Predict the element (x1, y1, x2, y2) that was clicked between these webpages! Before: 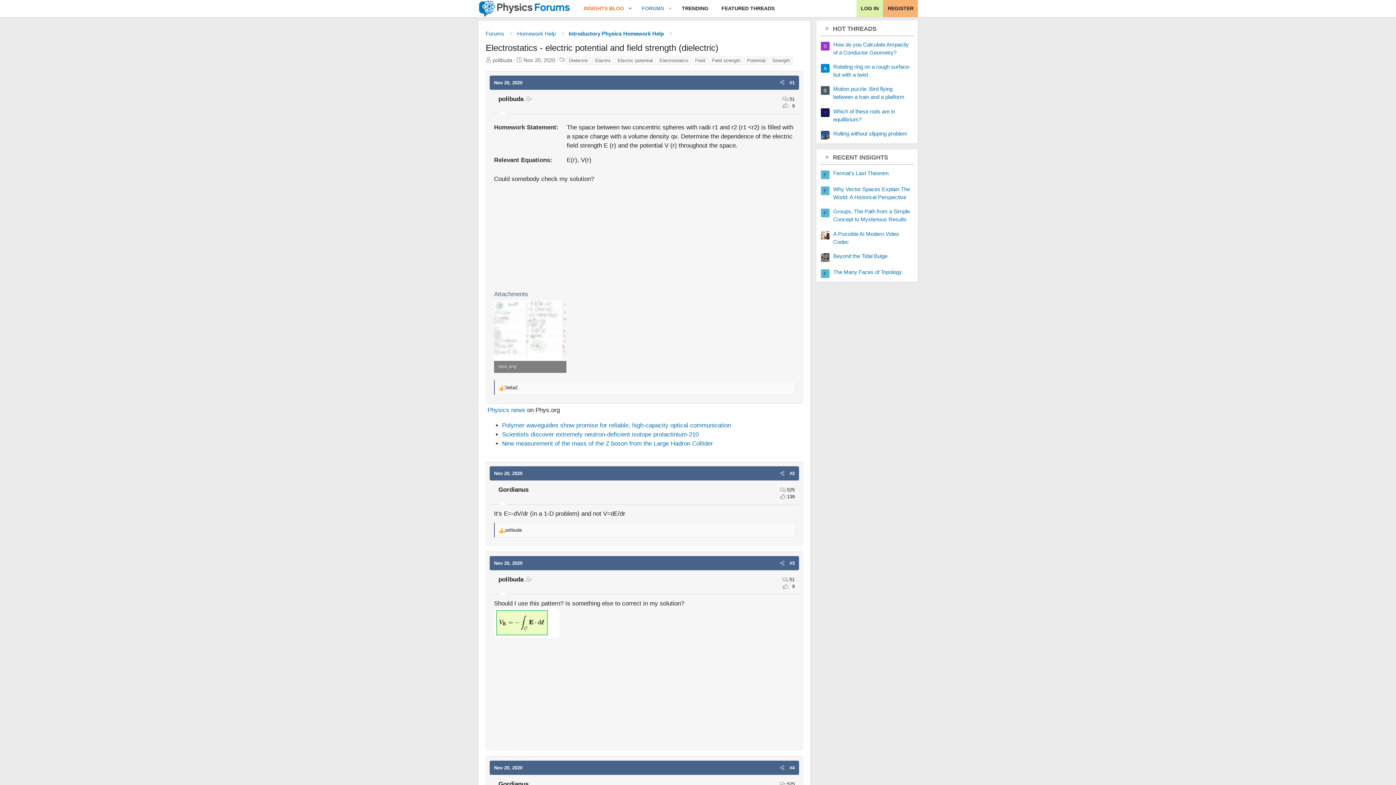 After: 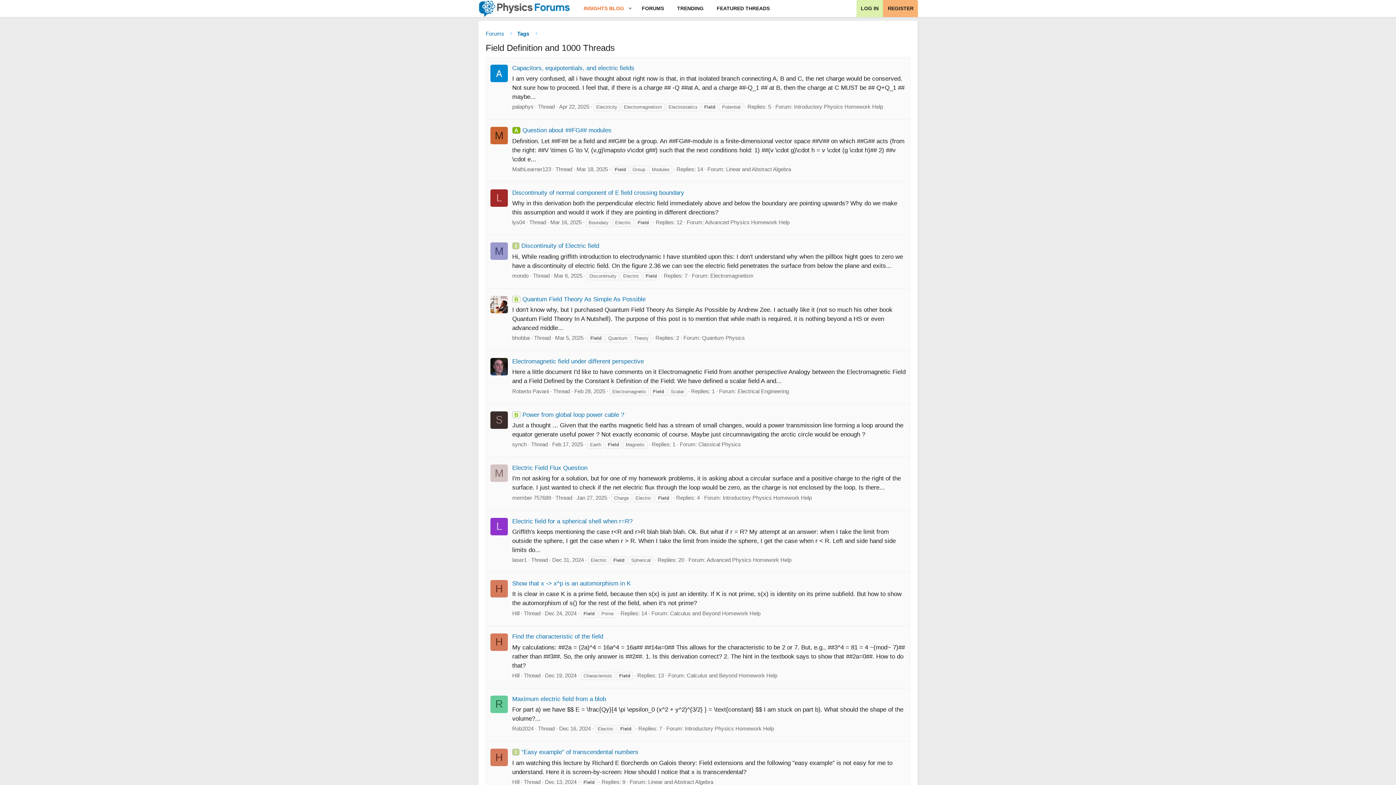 Action: bbox: (692, 56, 708, 64) label: Field